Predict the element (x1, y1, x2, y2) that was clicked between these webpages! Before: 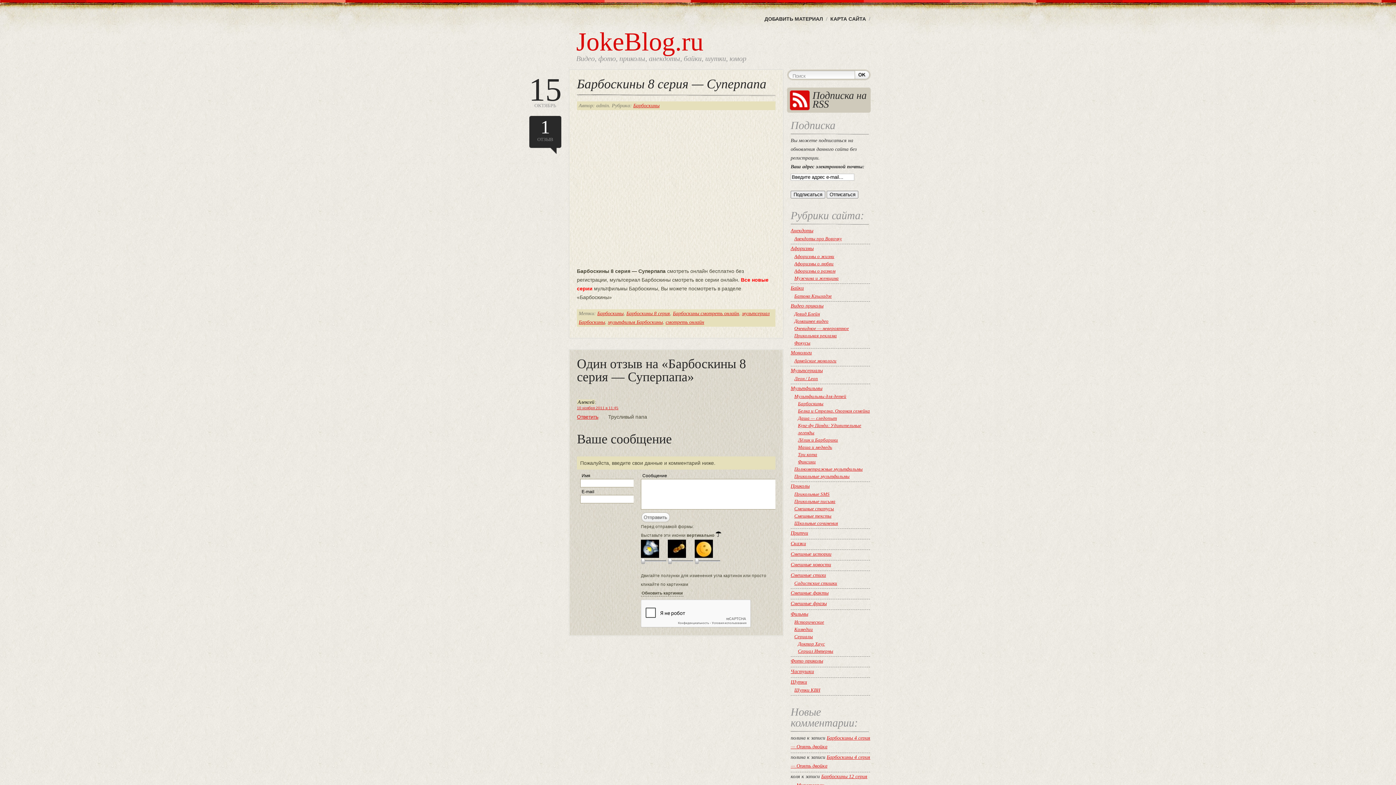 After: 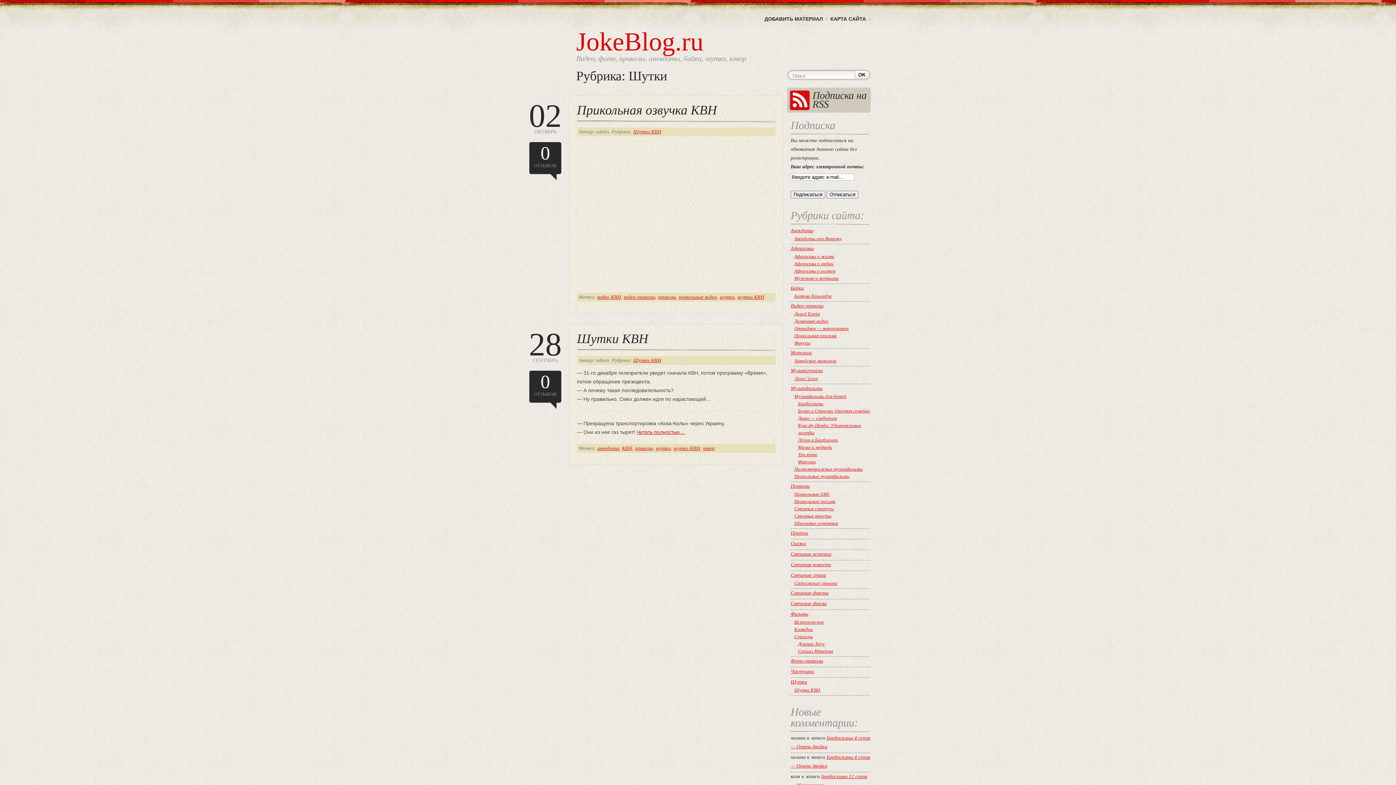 Action: bbox: (790, 679, 807, 685) label: Шутки